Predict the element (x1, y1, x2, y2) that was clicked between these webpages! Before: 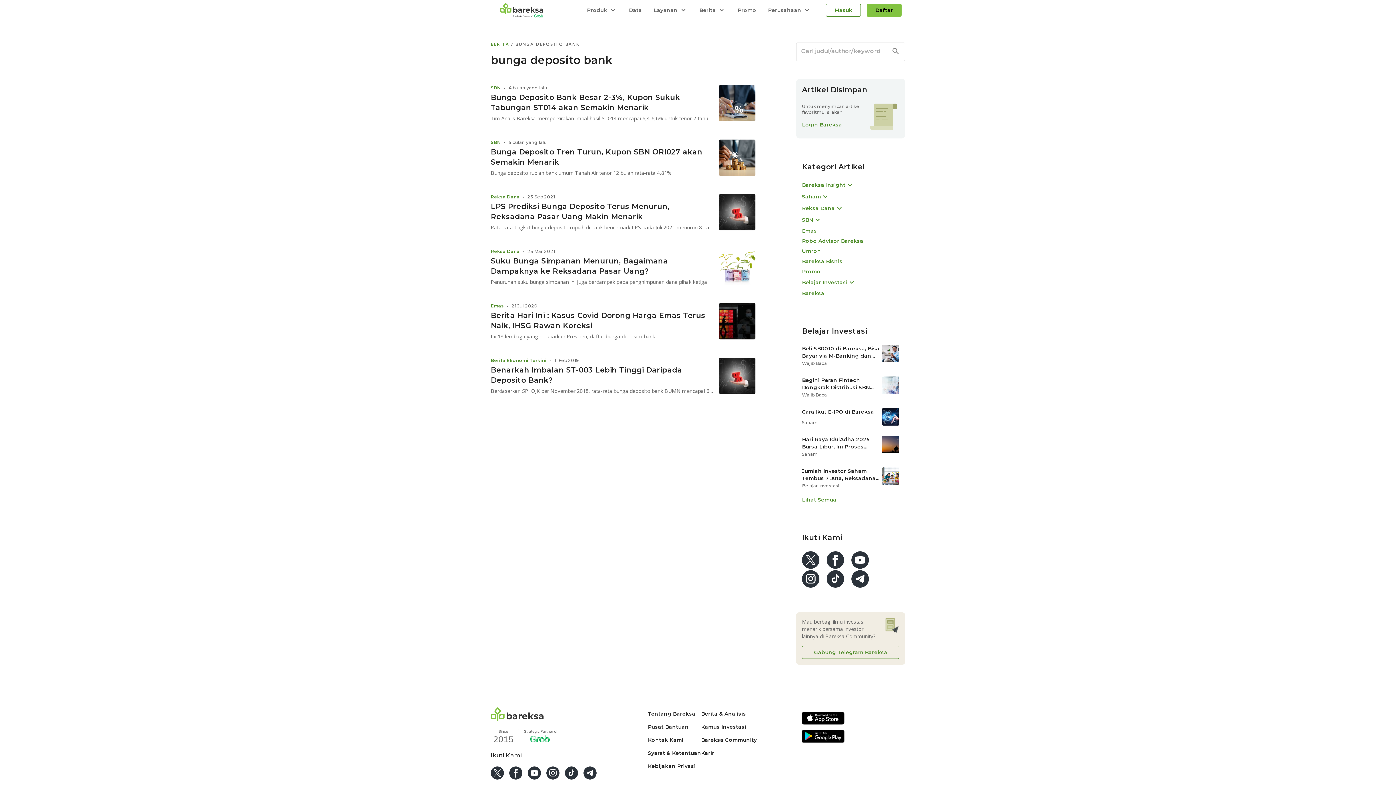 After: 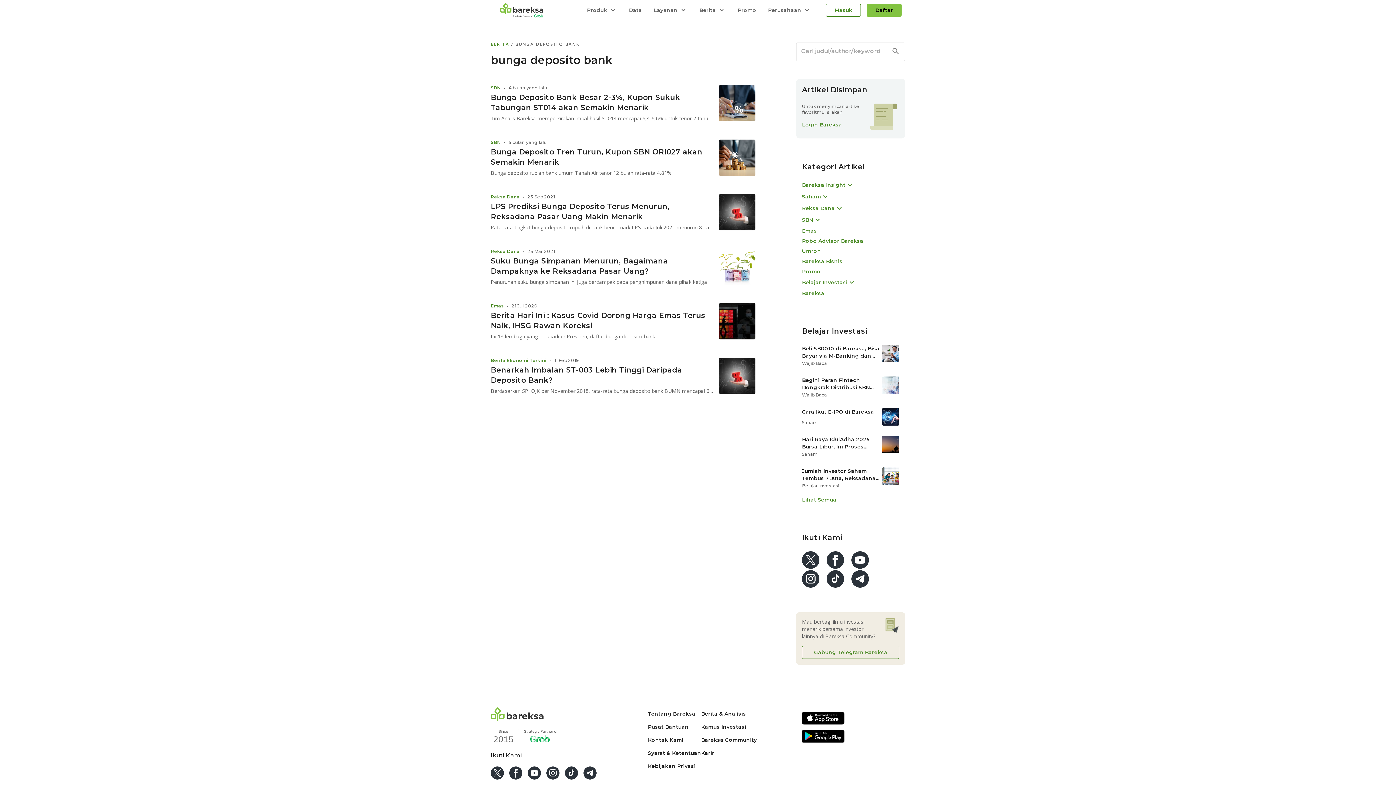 Action: label: SBN bbox: (802, 215, 899, 224)